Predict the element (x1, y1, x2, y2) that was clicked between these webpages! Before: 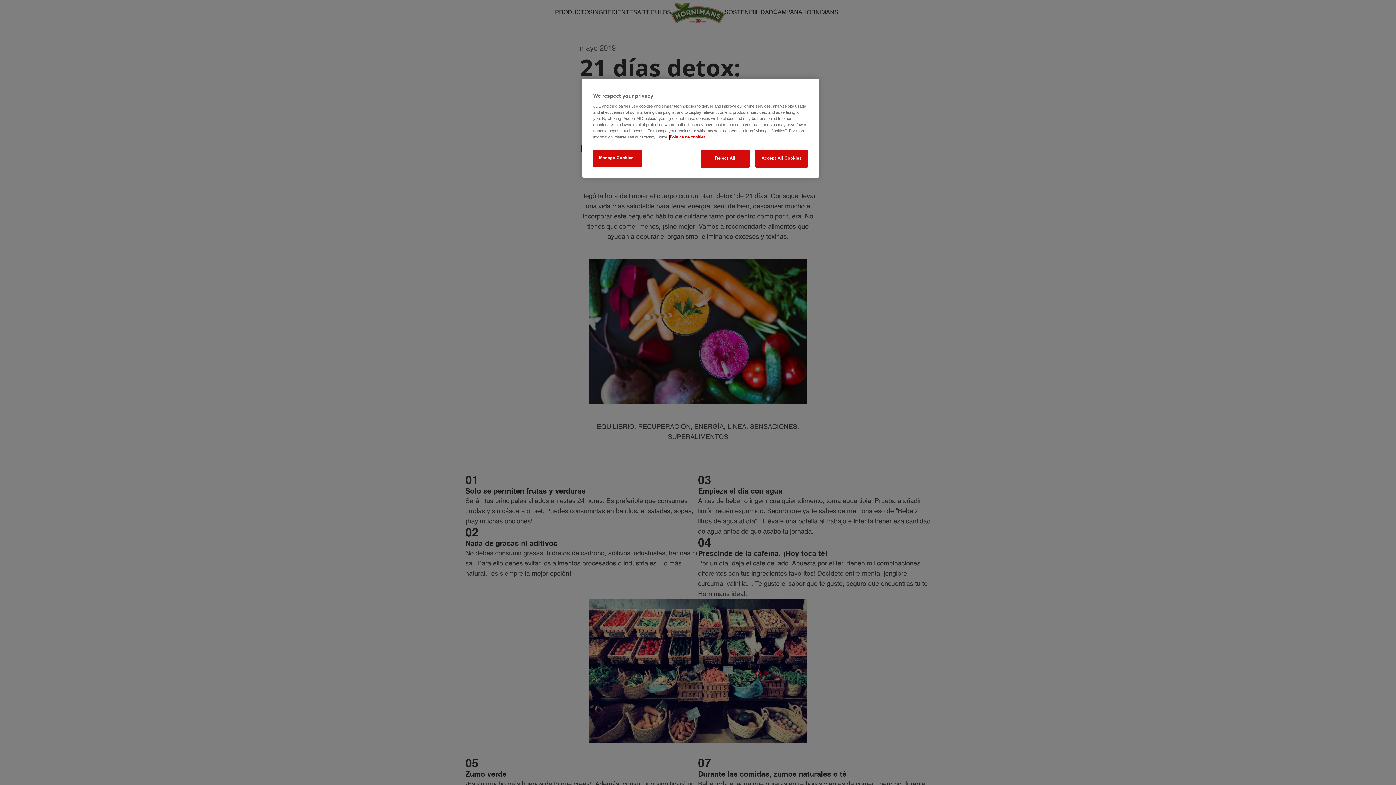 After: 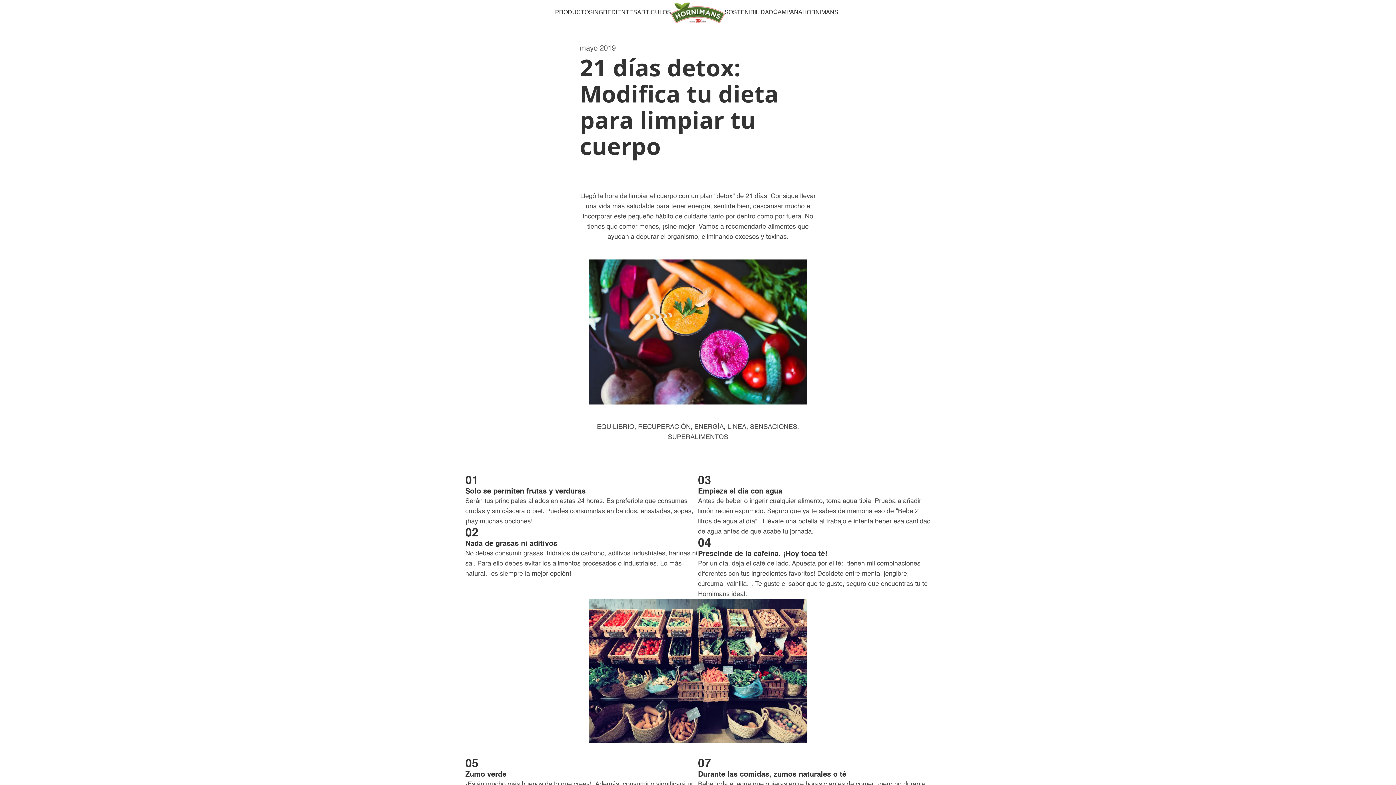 Action: label: Reject All bbox: (700, 149, 749, 167)